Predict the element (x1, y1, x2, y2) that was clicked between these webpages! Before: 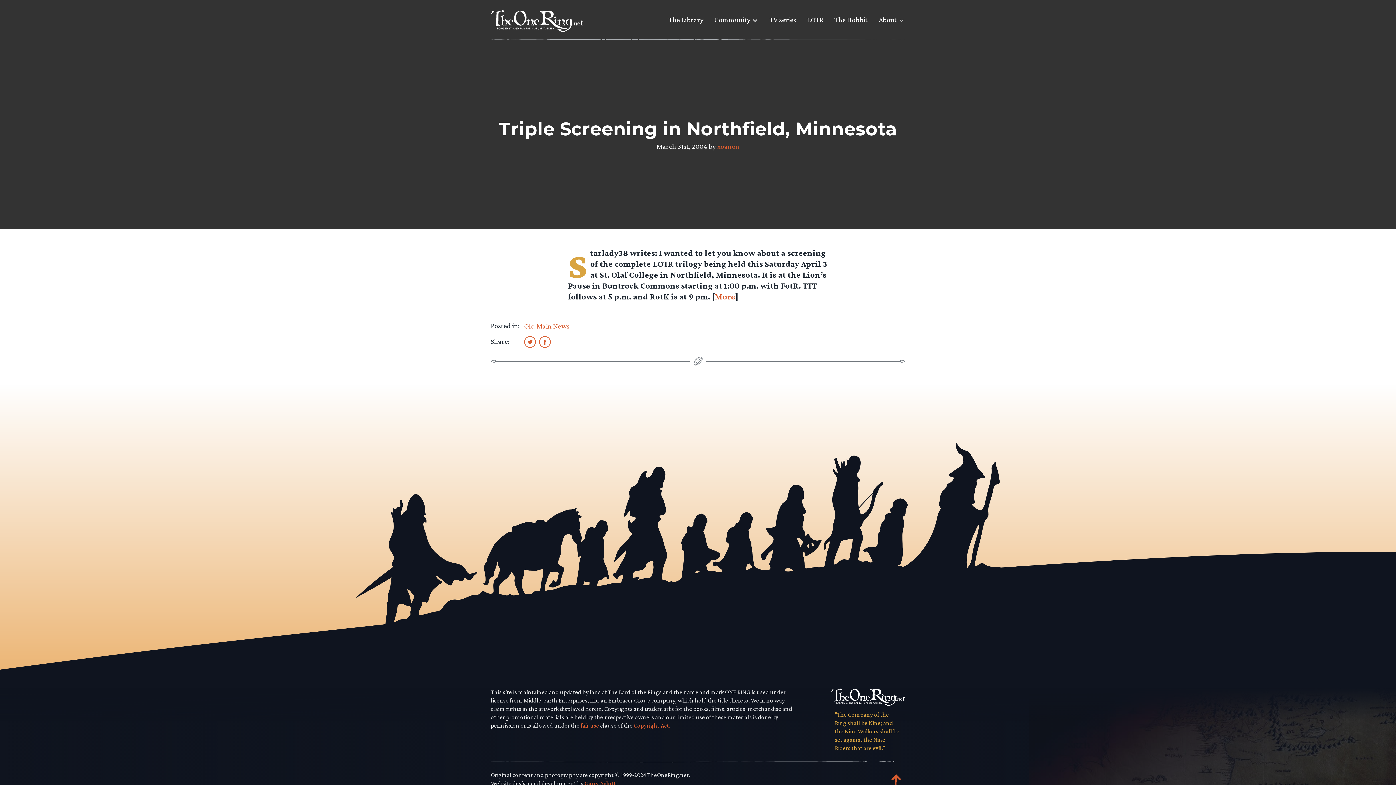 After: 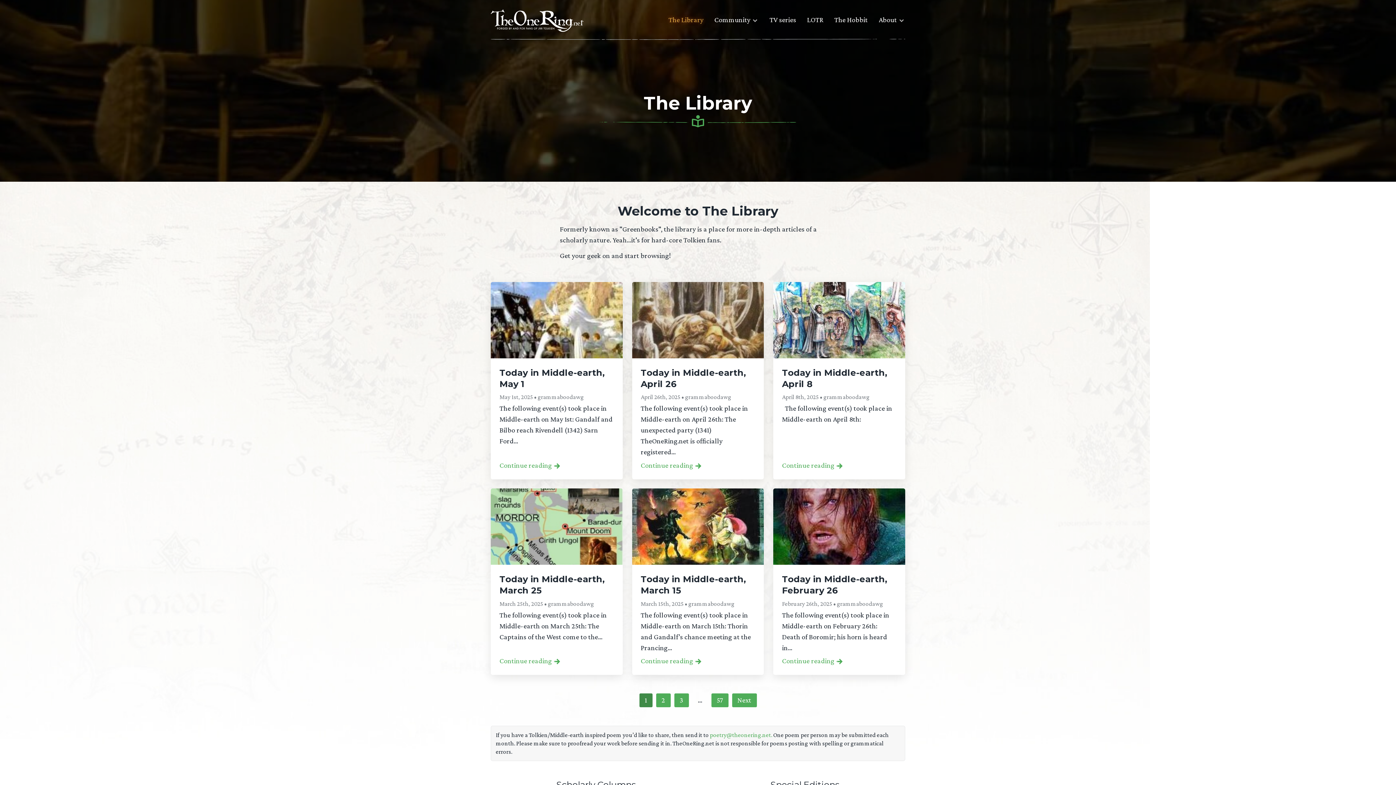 Action: bbox: (668, 14, 703, 30) label: The Library